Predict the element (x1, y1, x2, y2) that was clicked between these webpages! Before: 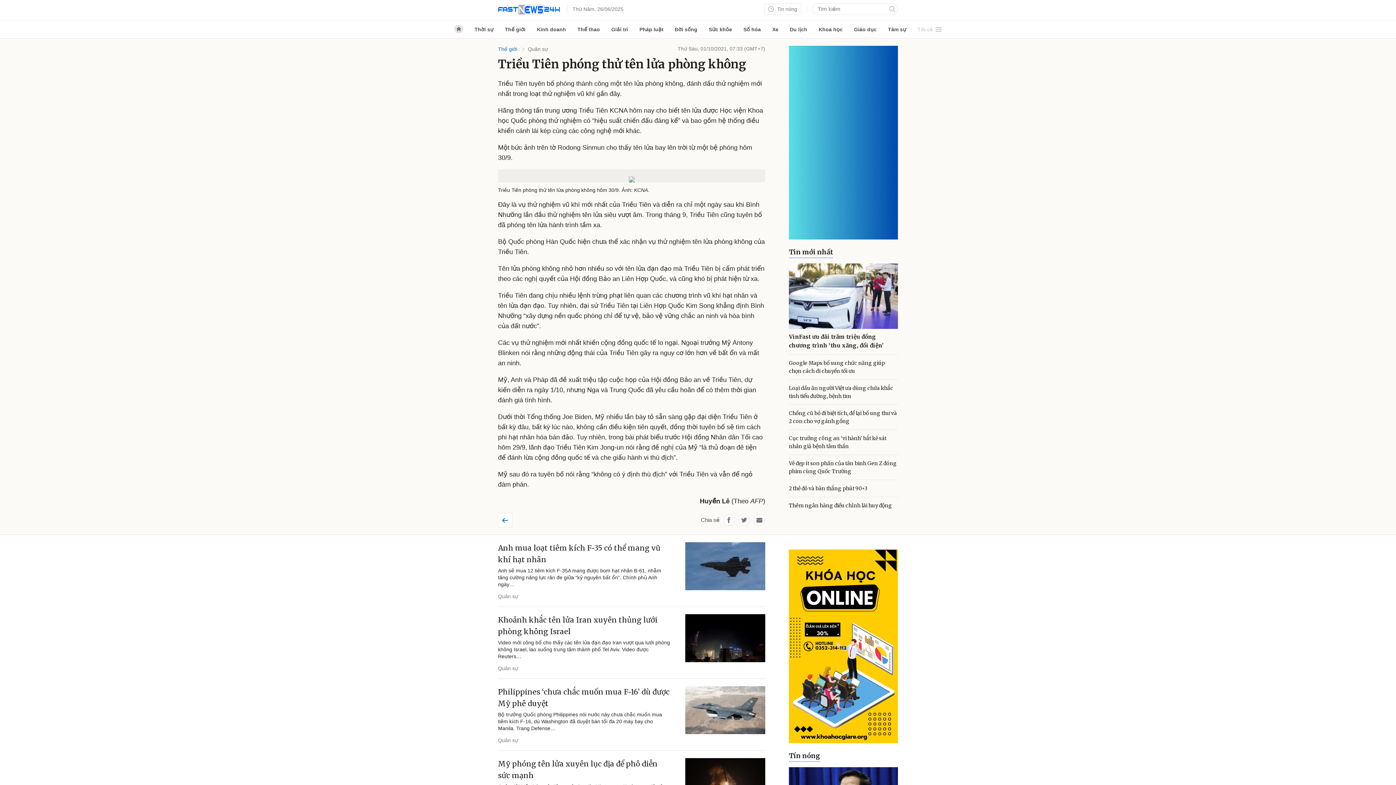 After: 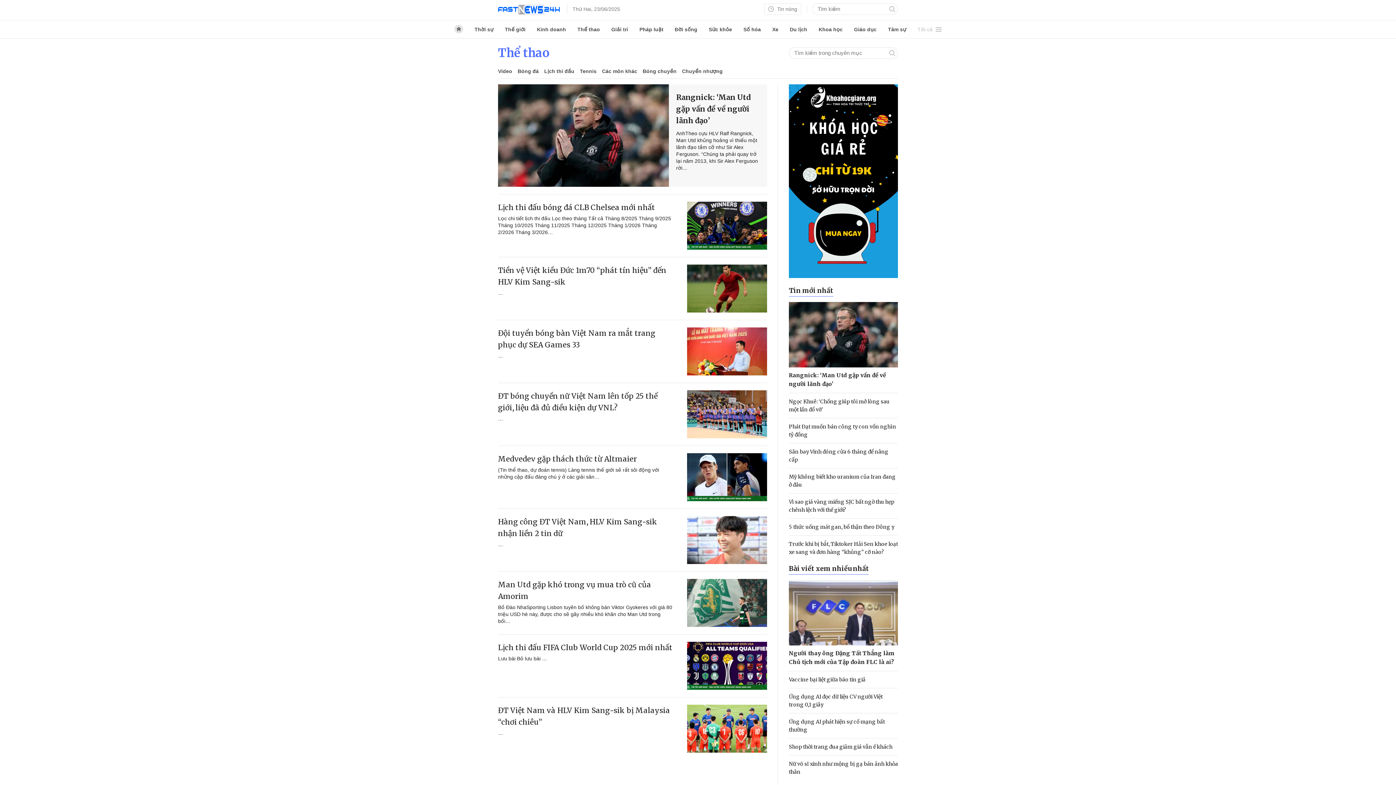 Action: label: Thể thao bbox: (577, 20, 600, 38)